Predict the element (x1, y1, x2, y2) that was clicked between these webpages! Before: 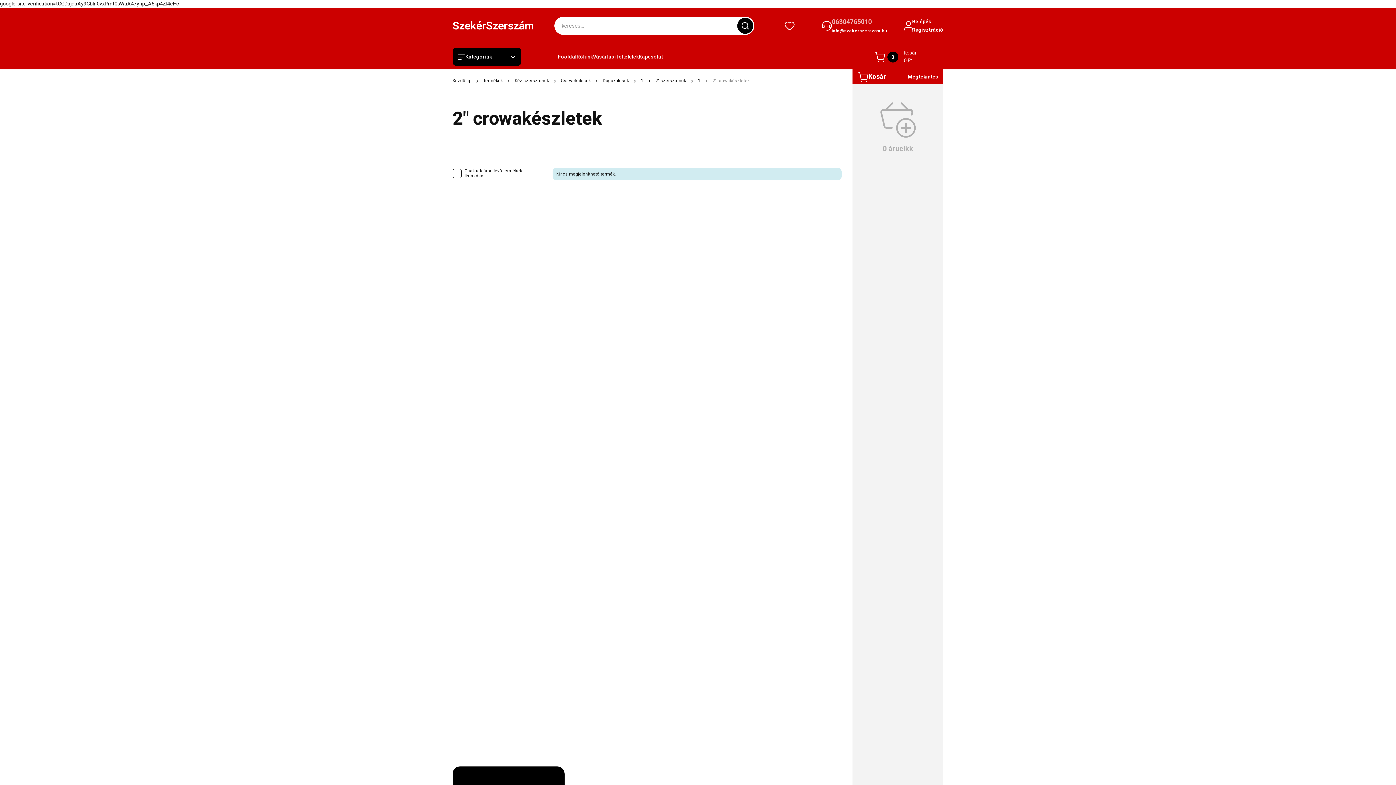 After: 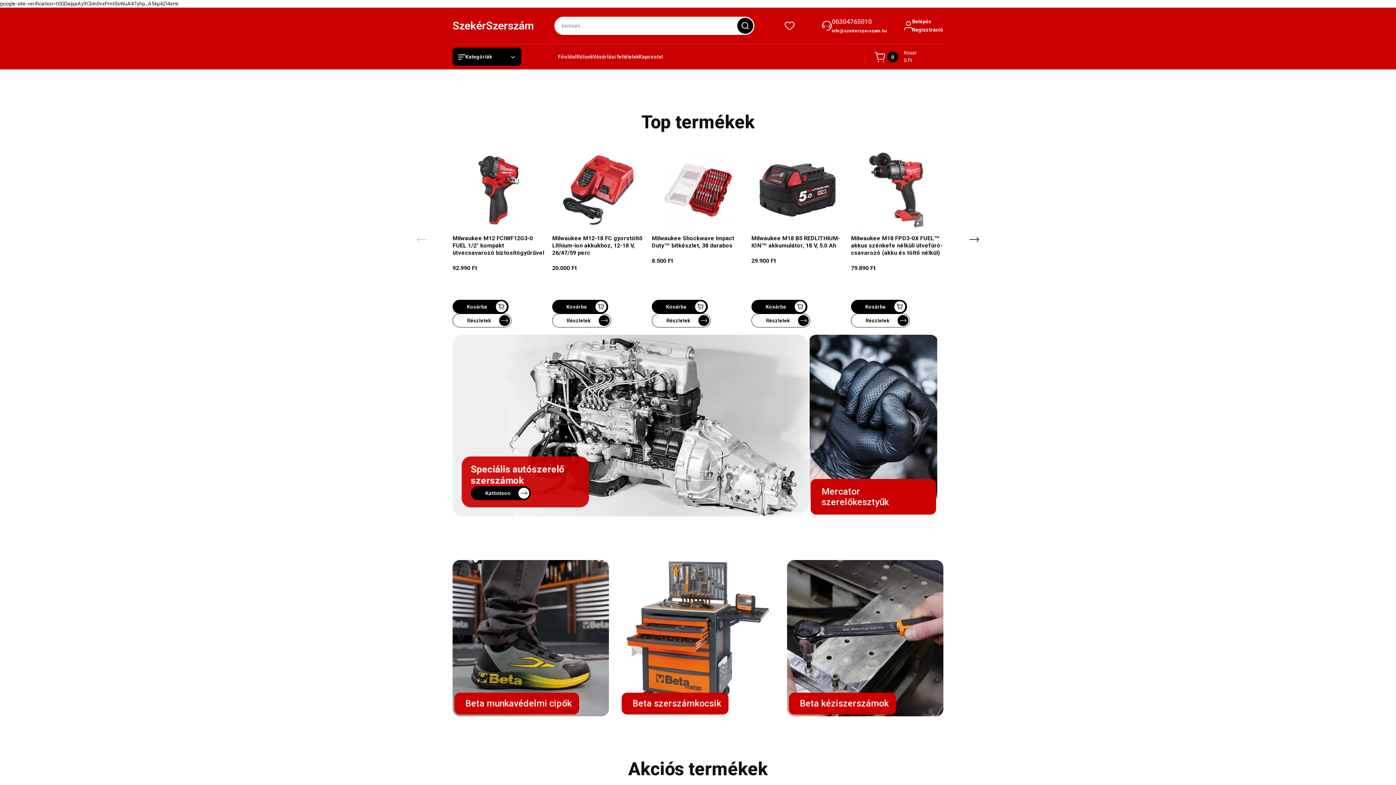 Action: bbox: (452, 77, 471, 84) label: Kezdőlap